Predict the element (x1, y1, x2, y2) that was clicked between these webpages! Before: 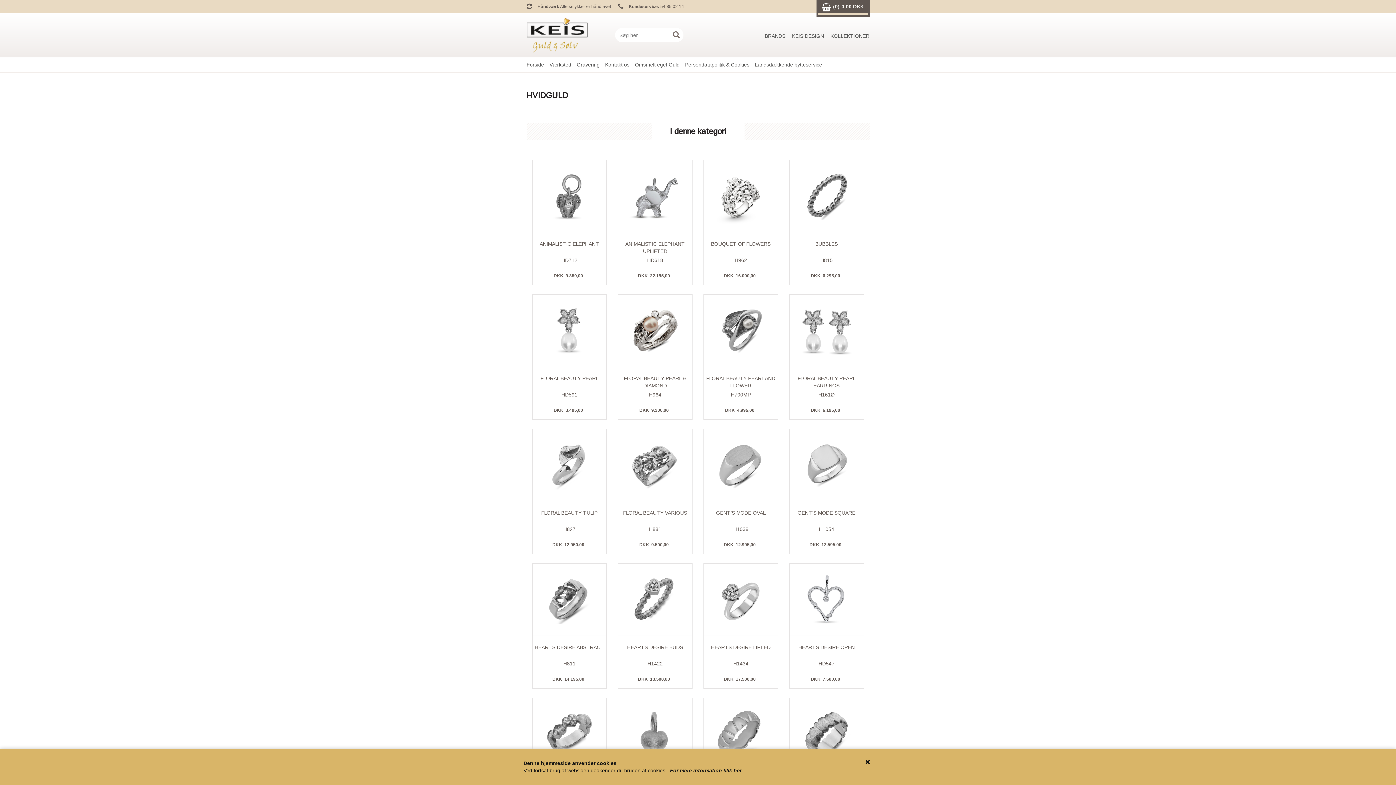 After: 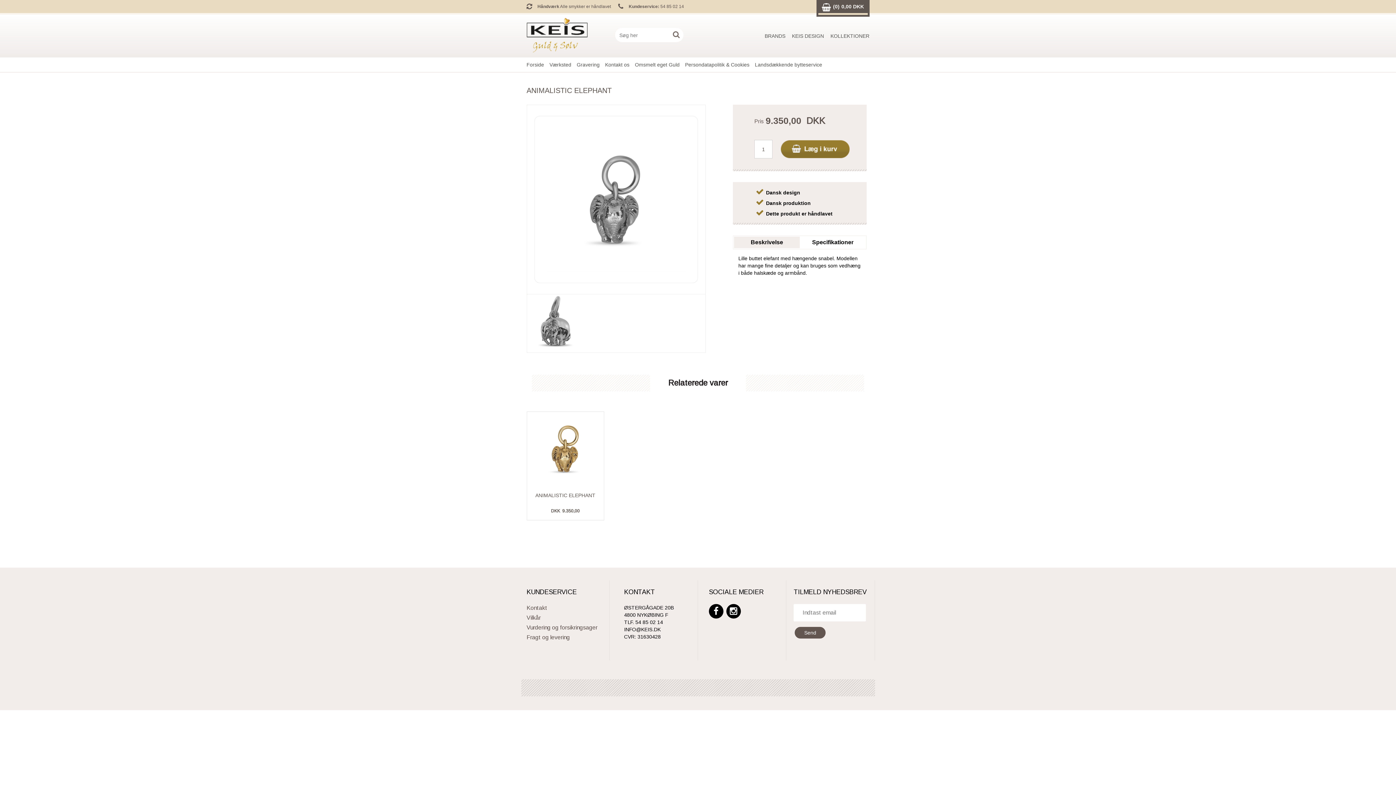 Action: bbox: (572, 211, 604, 225)